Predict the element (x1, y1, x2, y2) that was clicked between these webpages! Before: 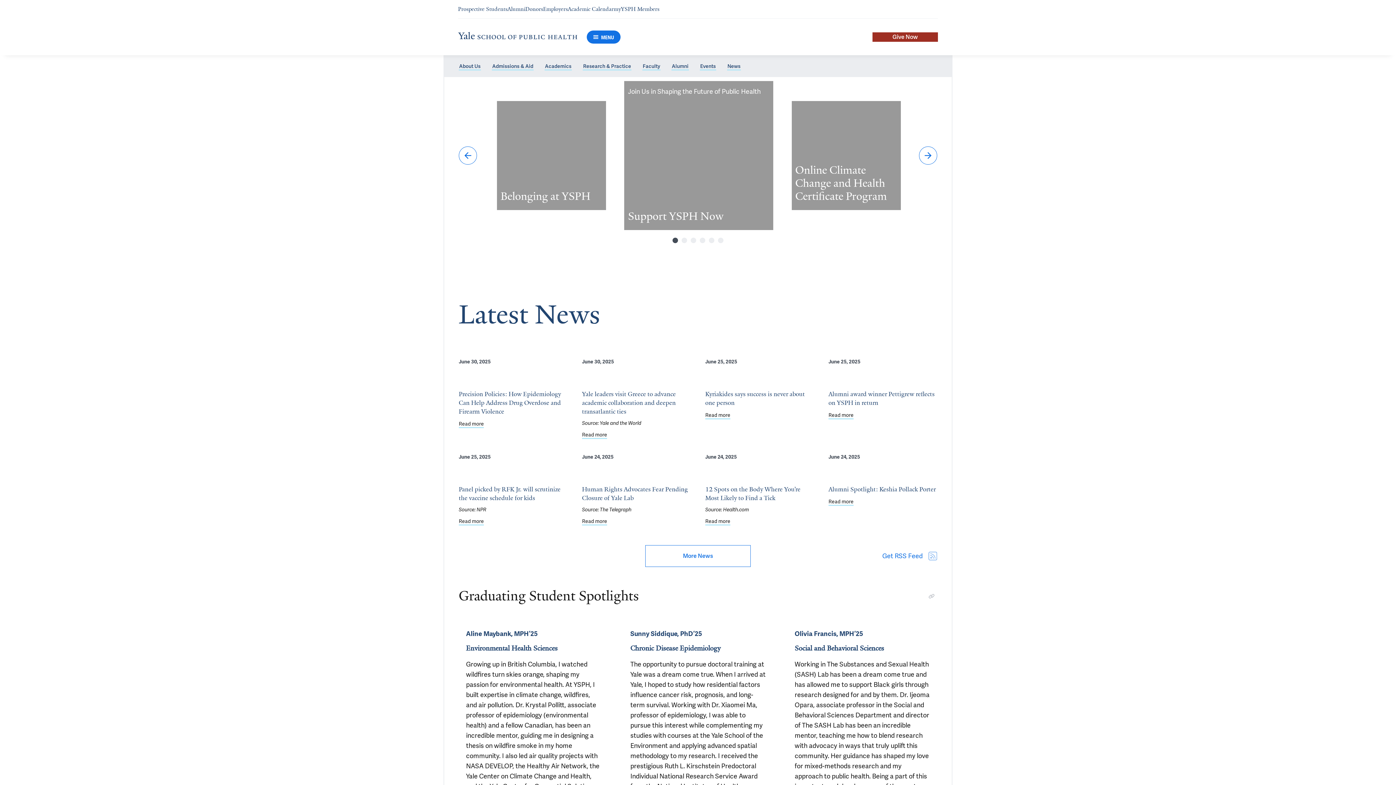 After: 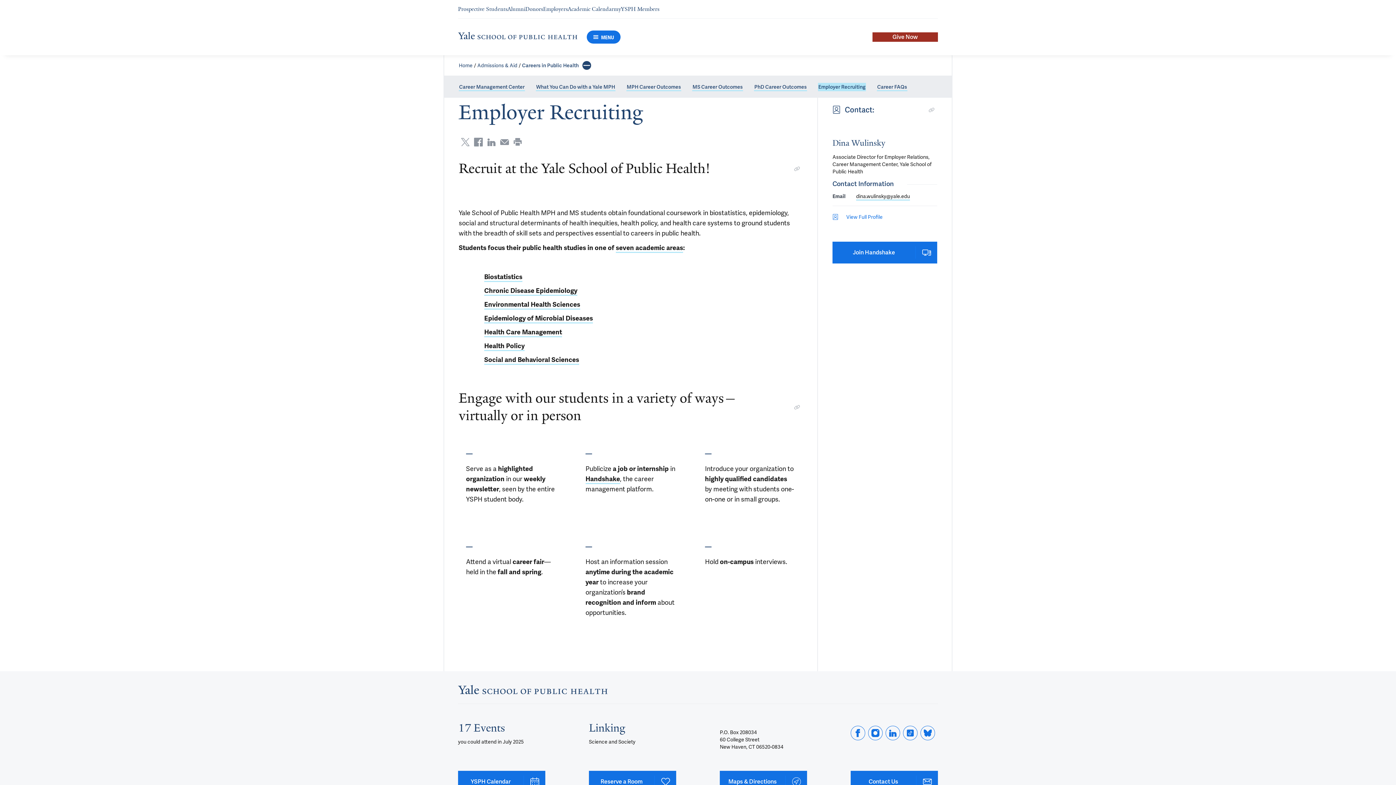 Action: label: Navigate to Employers page bbox: (543, 5, 568, 12)